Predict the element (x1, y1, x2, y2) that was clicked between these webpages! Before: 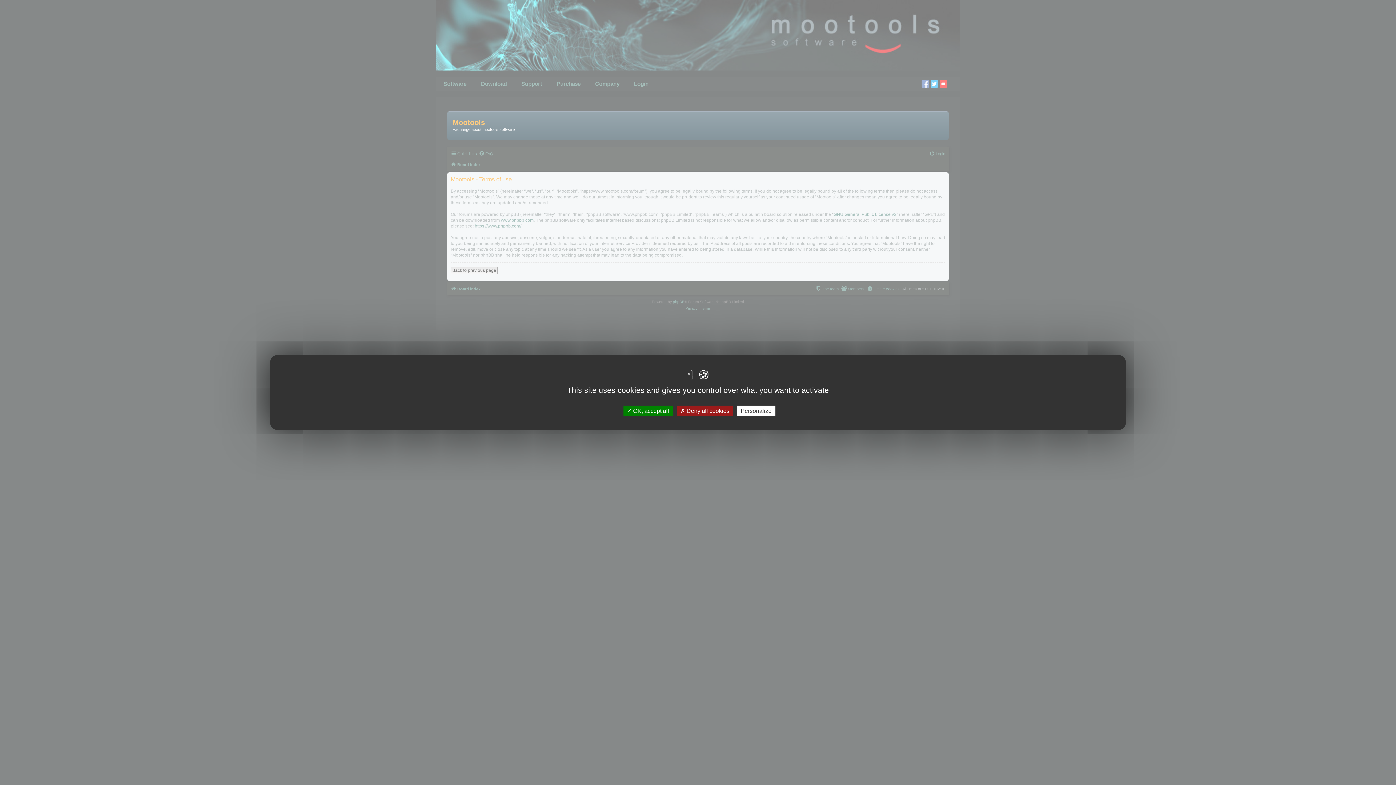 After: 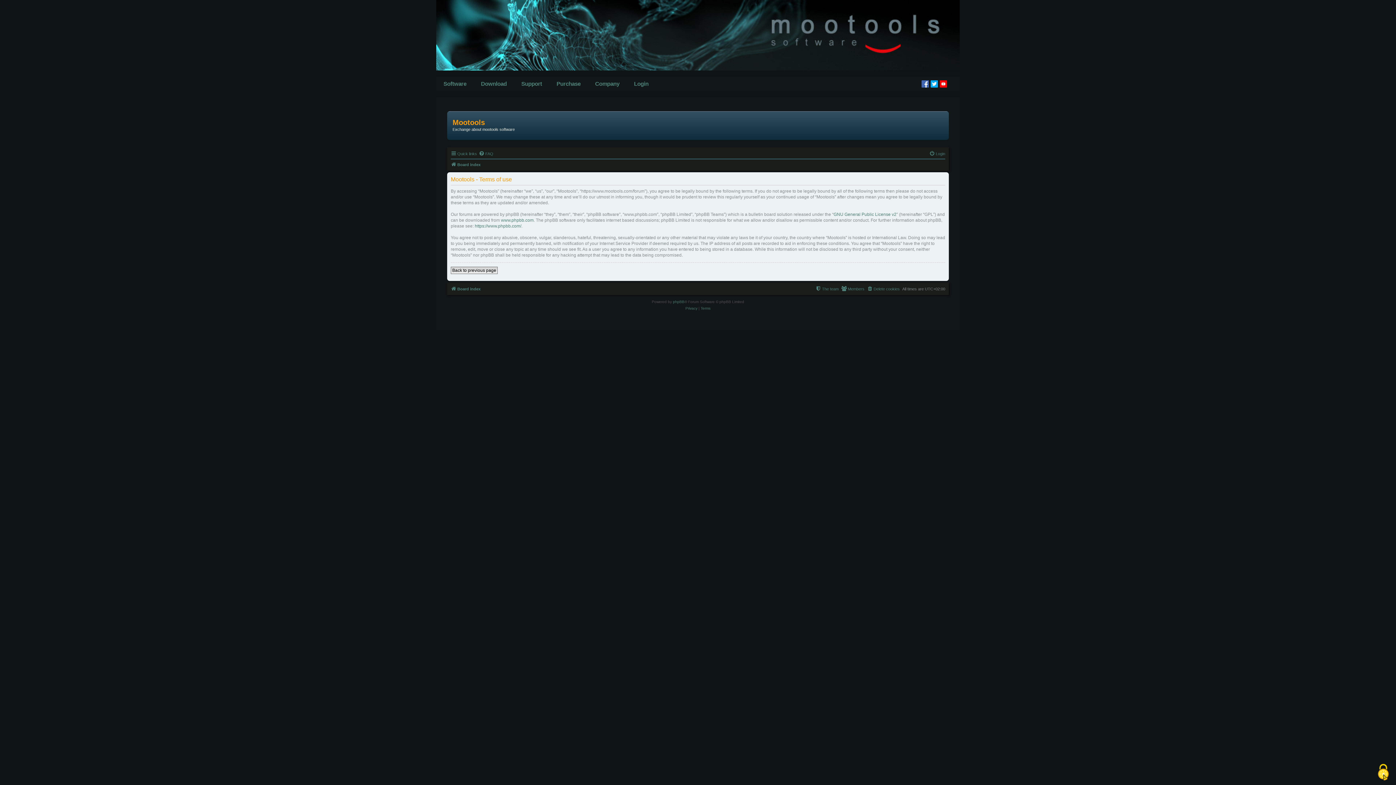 Action: label:  Deny all cookies bbox: (676, 405, 733, 416)